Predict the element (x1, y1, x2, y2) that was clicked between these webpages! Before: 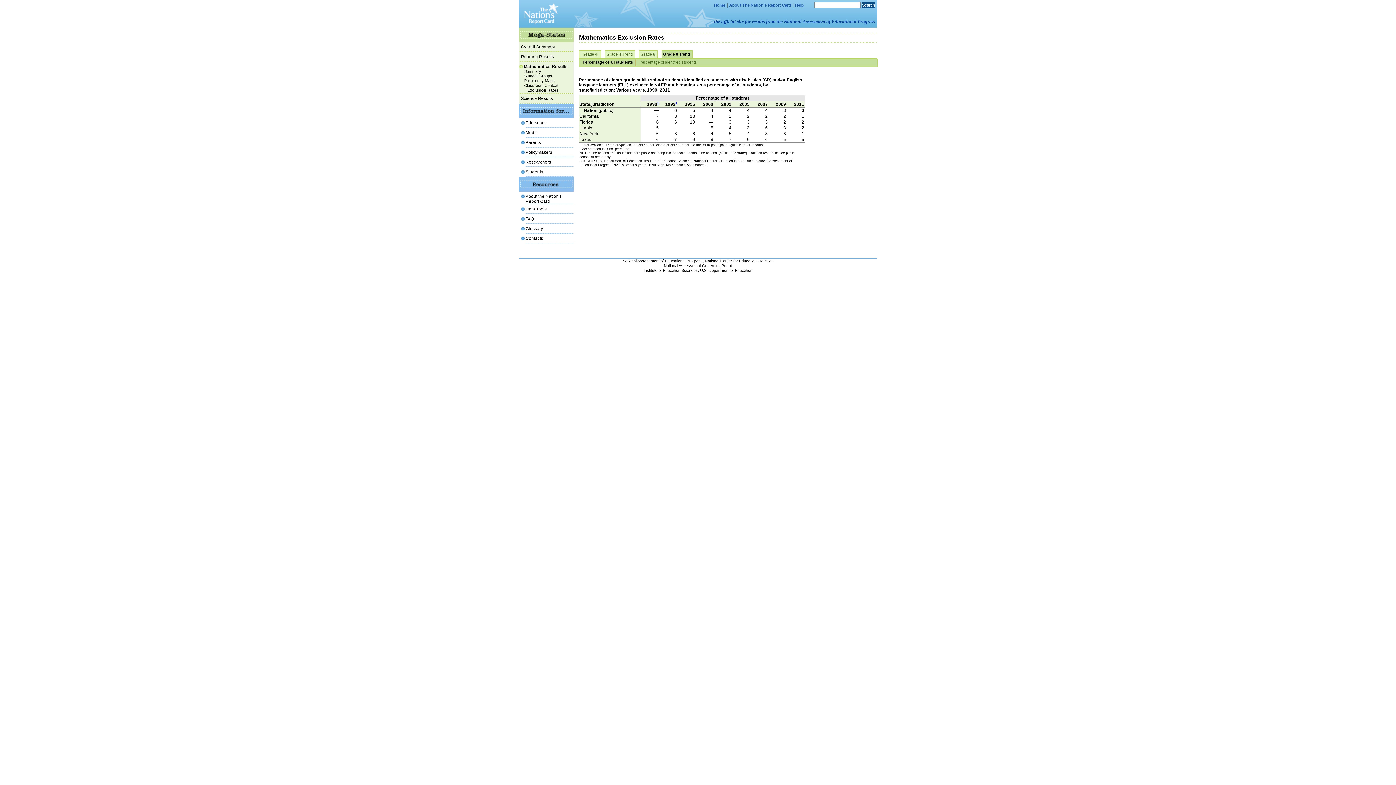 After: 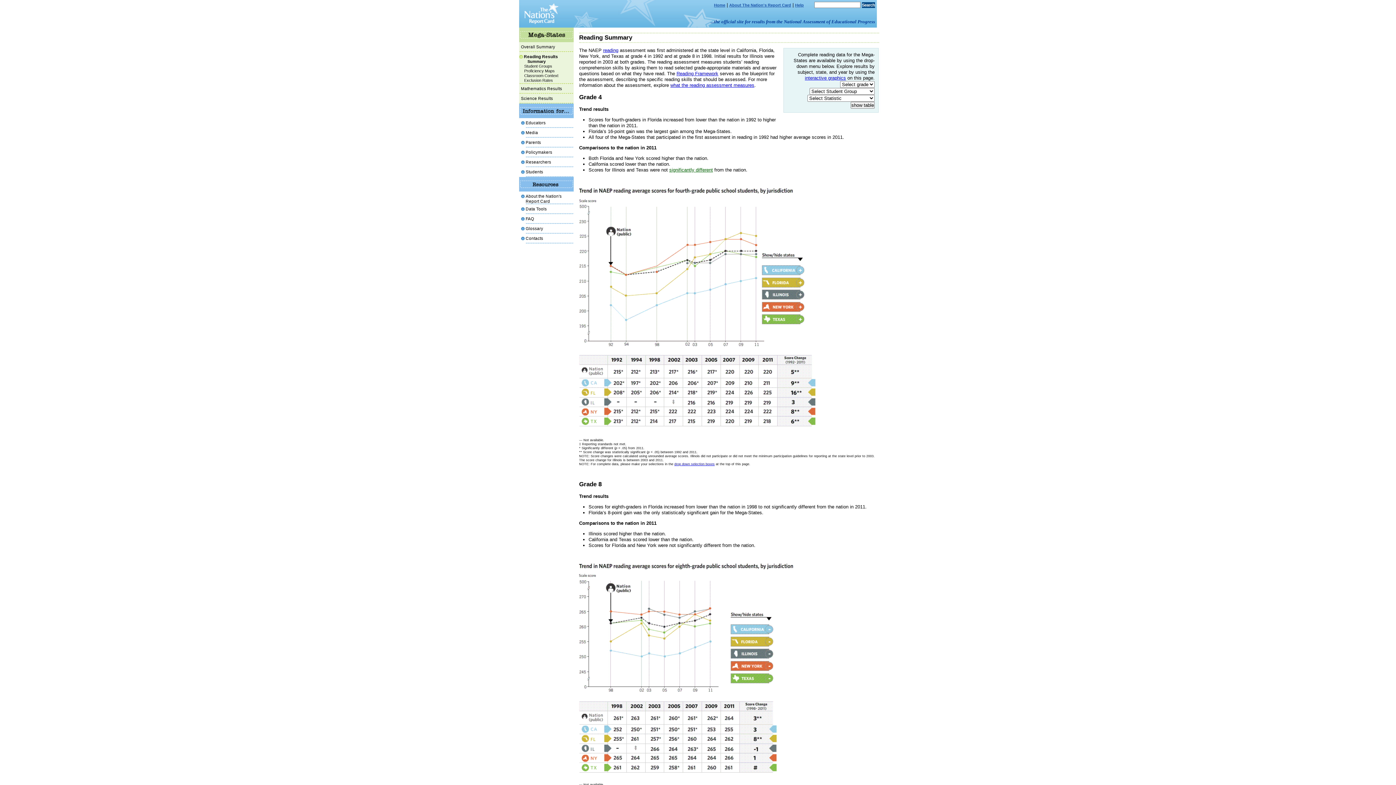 Action: label: Reading Results bbox: (521, 54, 573, 59)